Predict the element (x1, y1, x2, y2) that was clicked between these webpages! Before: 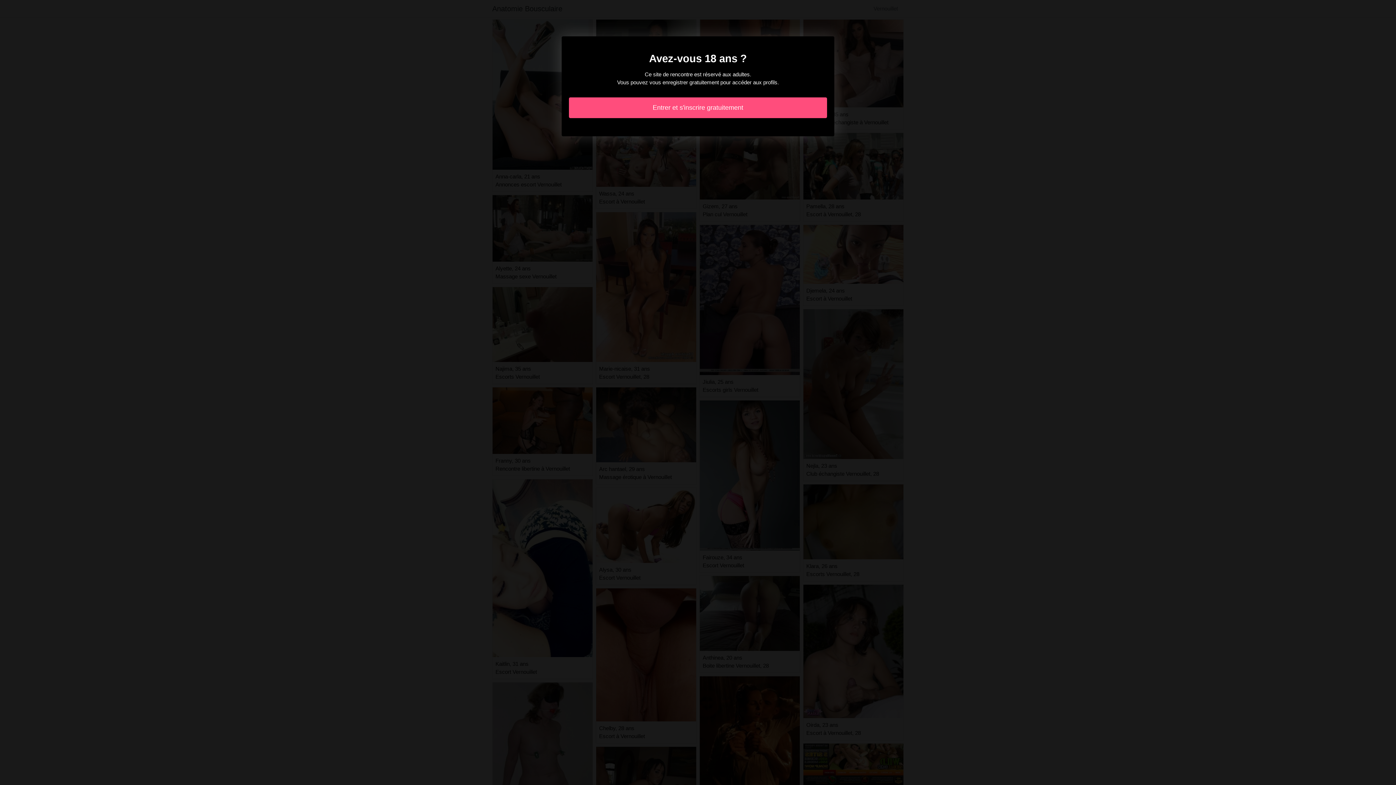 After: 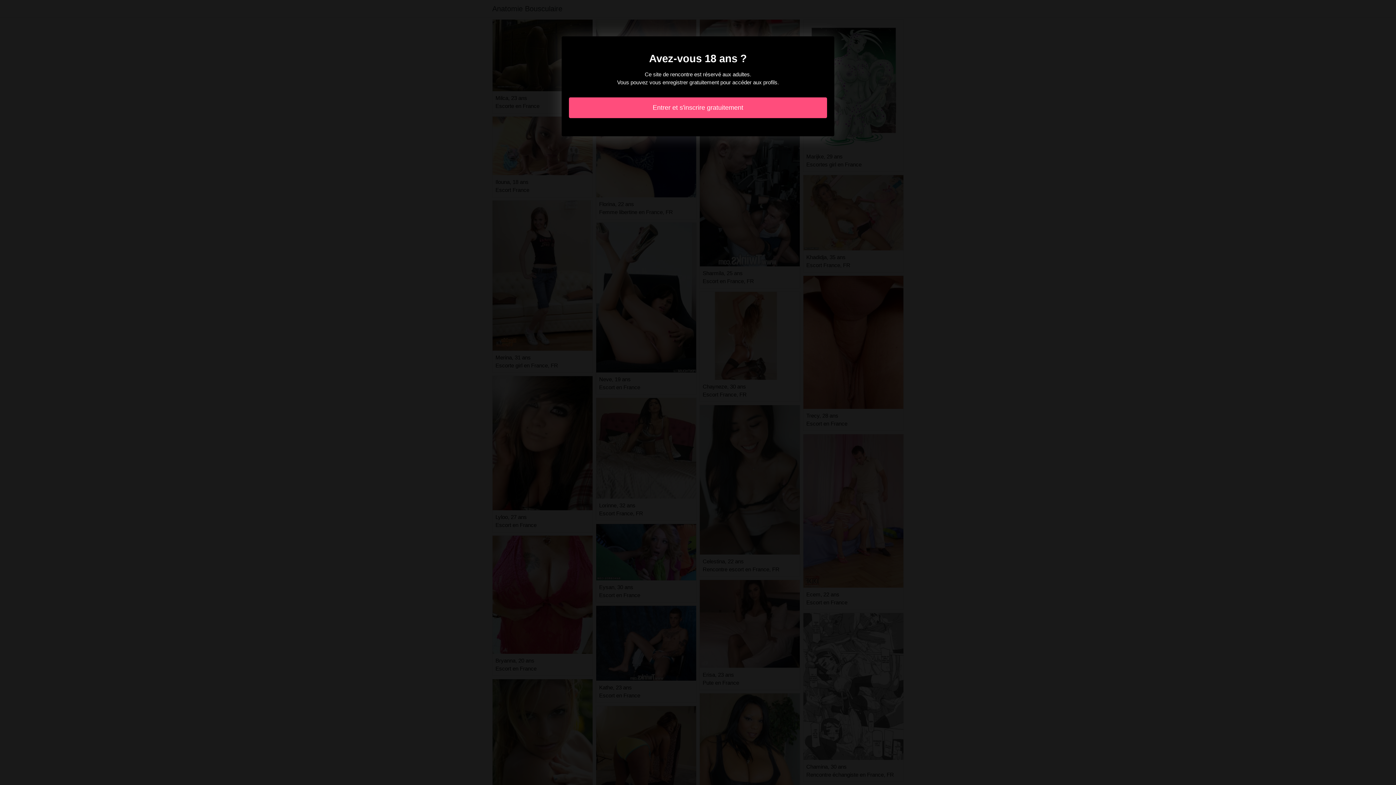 Action: label: Entrer et s'inscrire gratuitement bbox: (569, 97, 827, 118)